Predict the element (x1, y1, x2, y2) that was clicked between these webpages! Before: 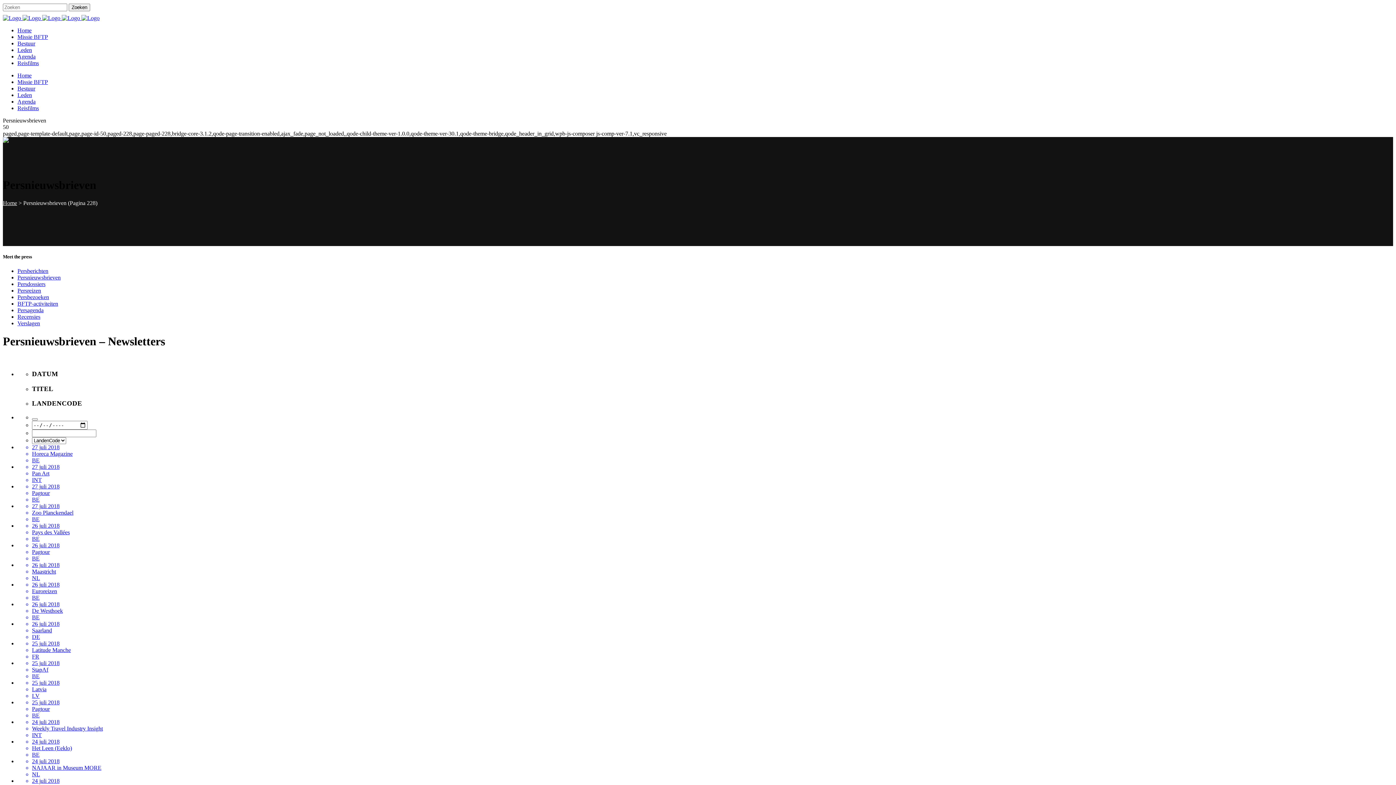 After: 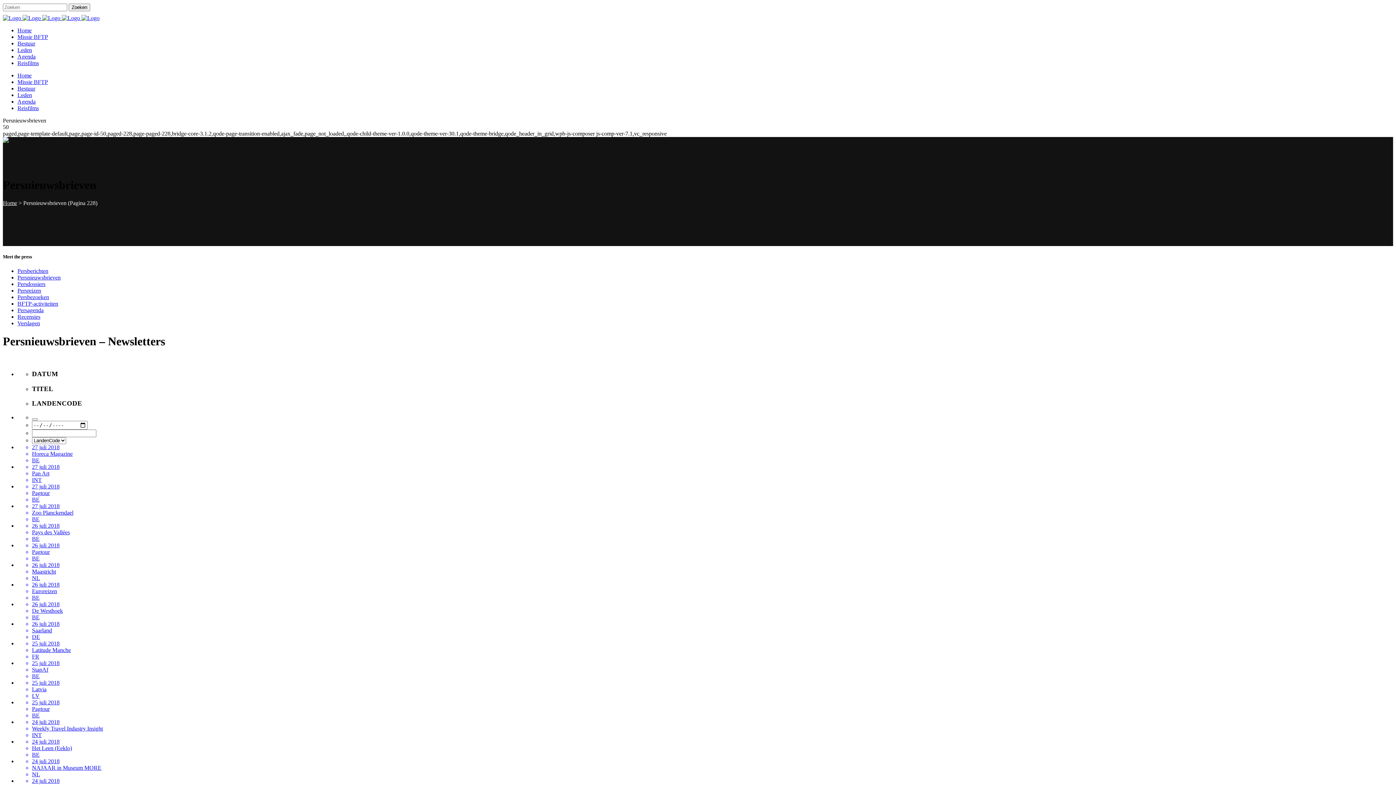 Action: label: 24 juli 2018
Weekly Travel Industry Insight
INT bbox: (17, 719, 1393, 738)